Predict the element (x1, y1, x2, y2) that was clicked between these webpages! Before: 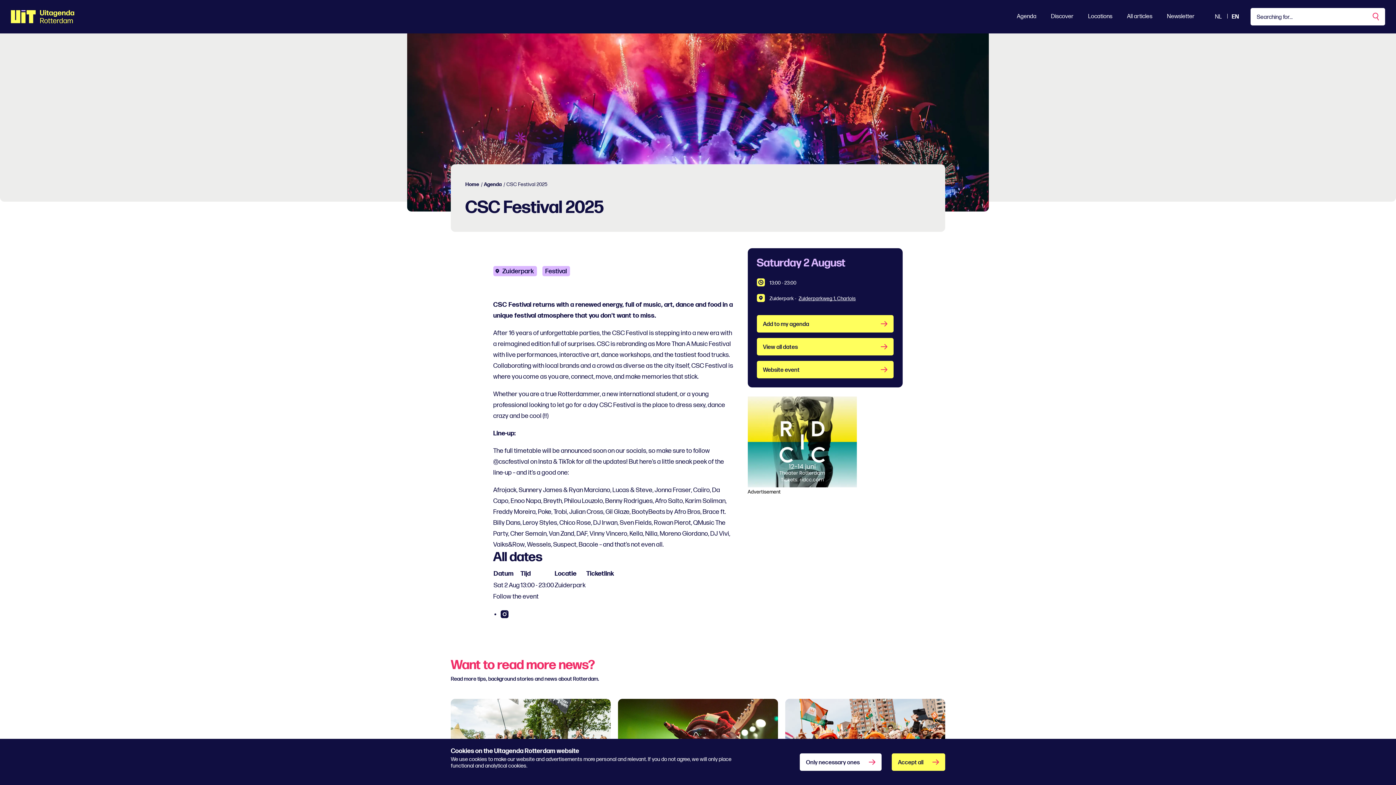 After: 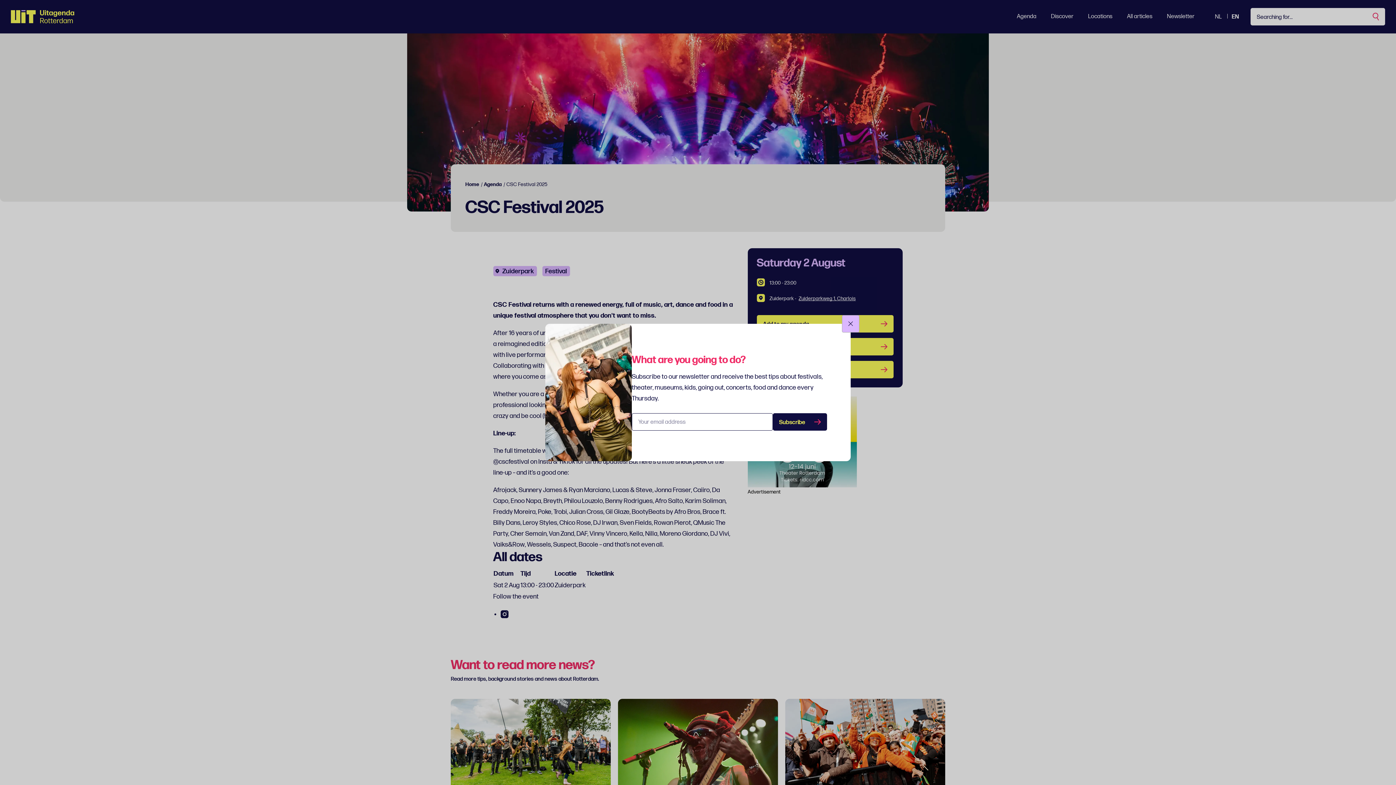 Action: bbox: (799, 753, 881, 771) label: Only necessary ones